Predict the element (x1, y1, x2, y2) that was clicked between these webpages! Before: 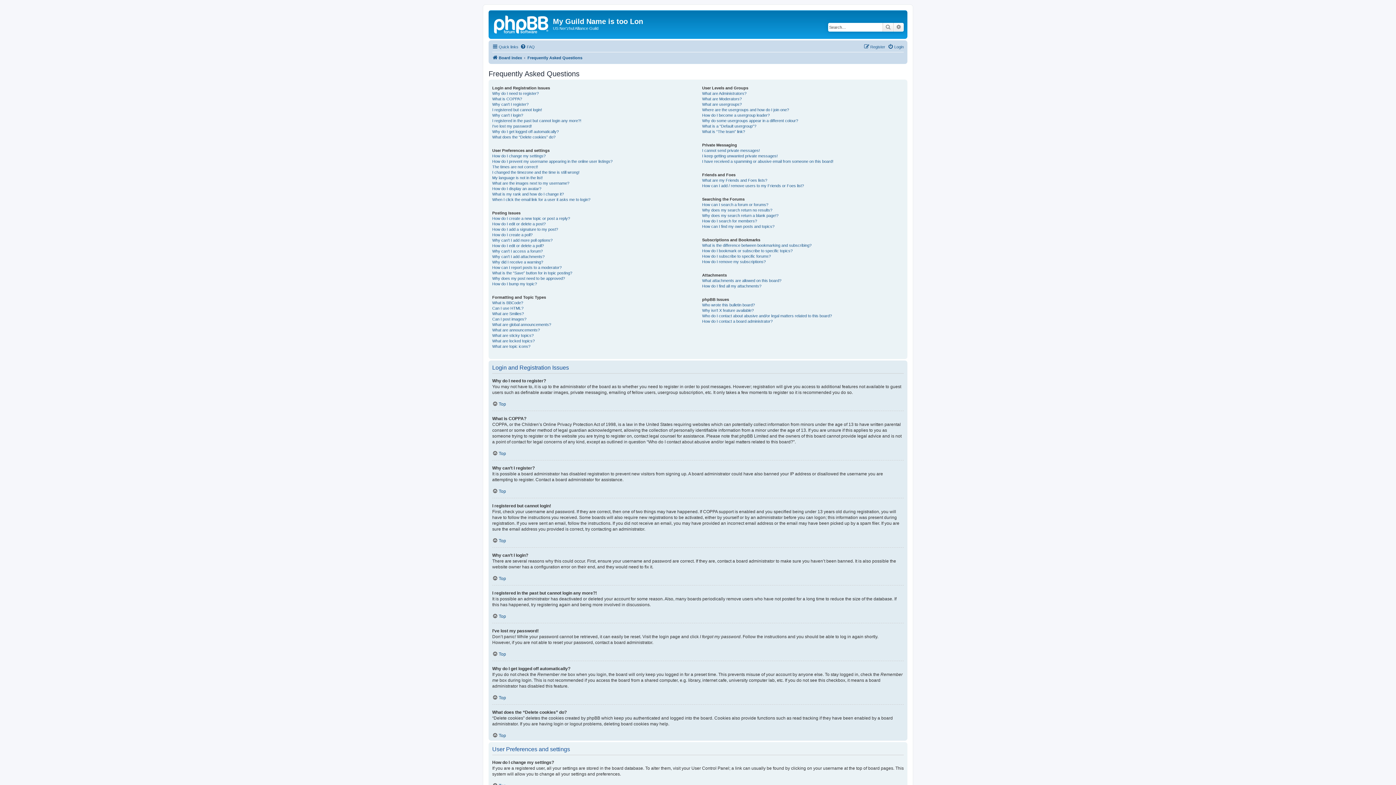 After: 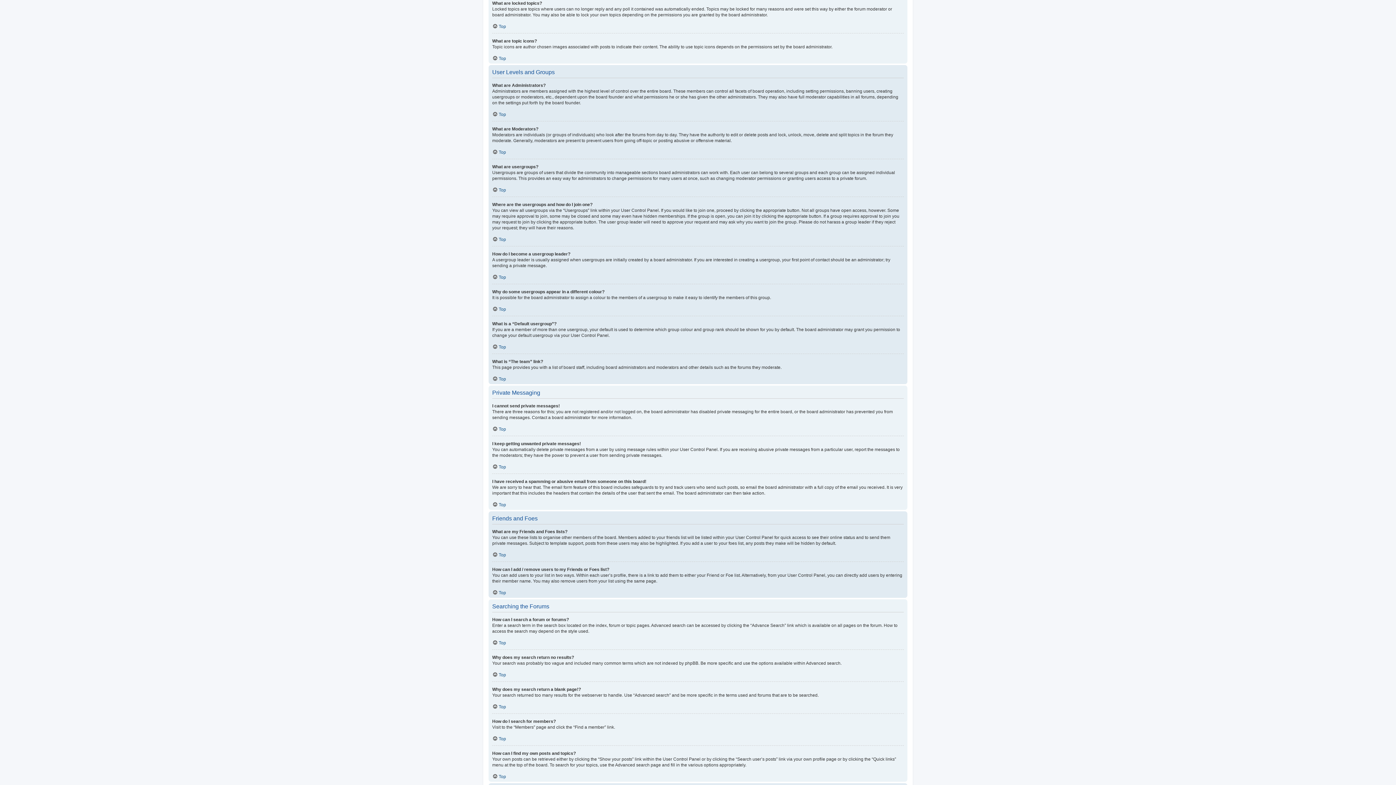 Action: bbox: (492, 338, 534, 343) label: What are locked topics?